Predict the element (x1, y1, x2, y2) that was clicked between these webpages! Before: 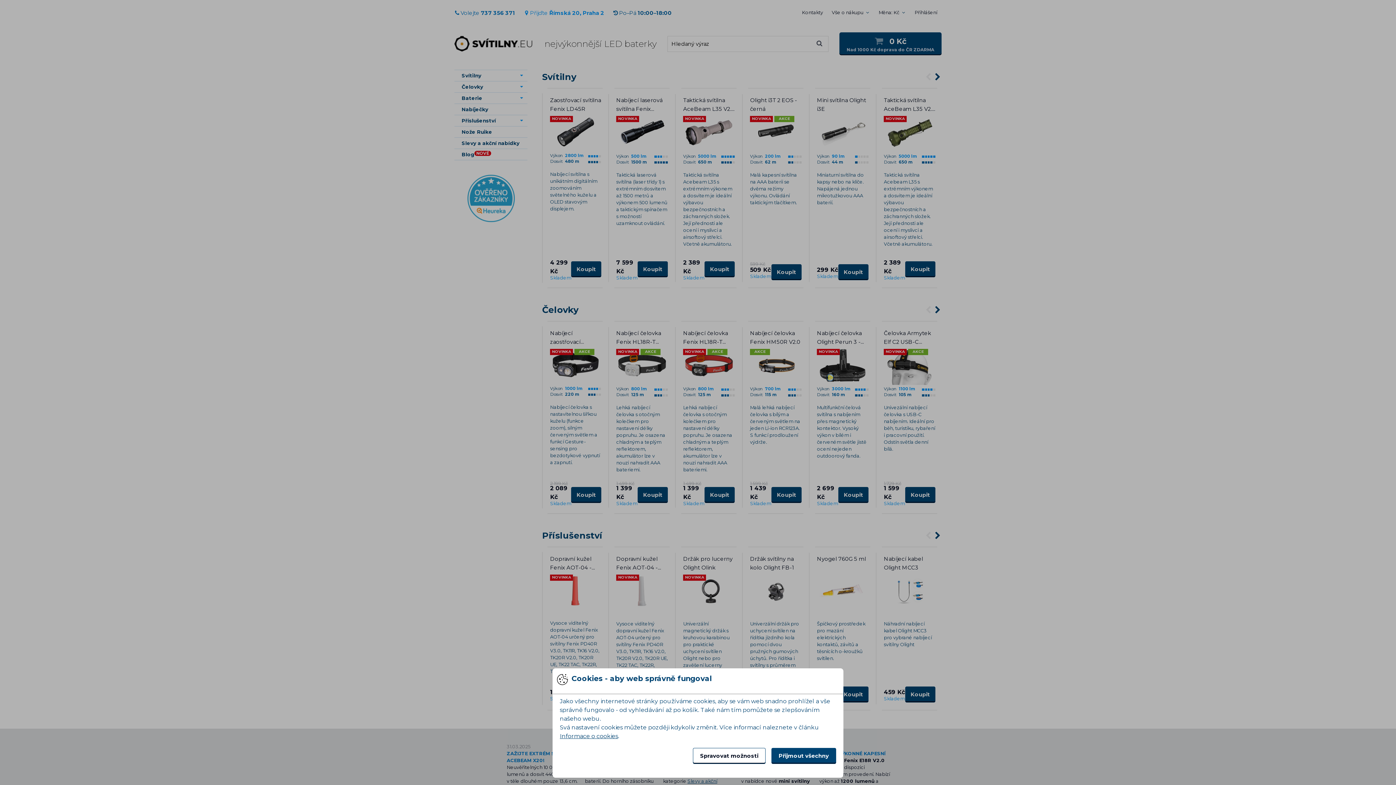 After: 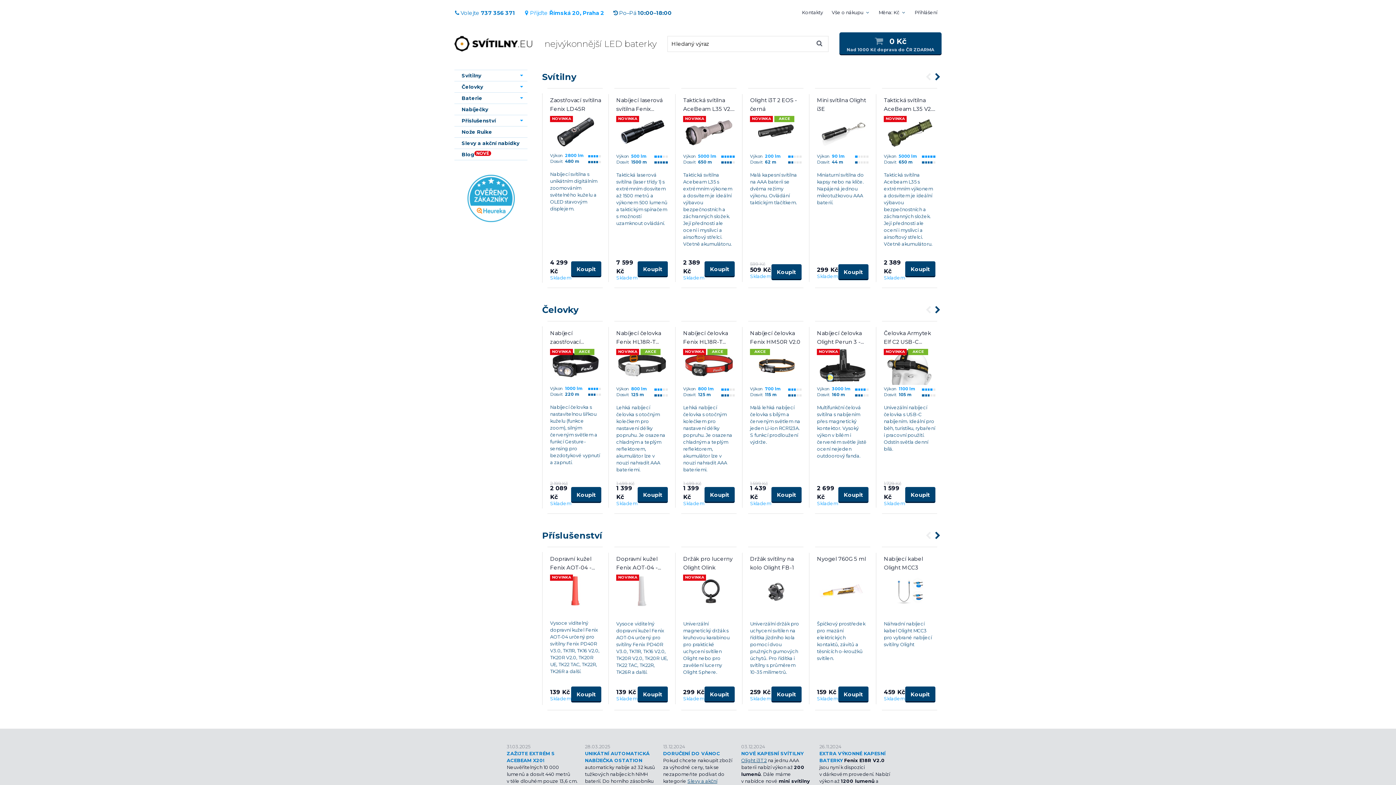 Action: label: Přijmout všechny bbox: (771, 748, 836, 764)